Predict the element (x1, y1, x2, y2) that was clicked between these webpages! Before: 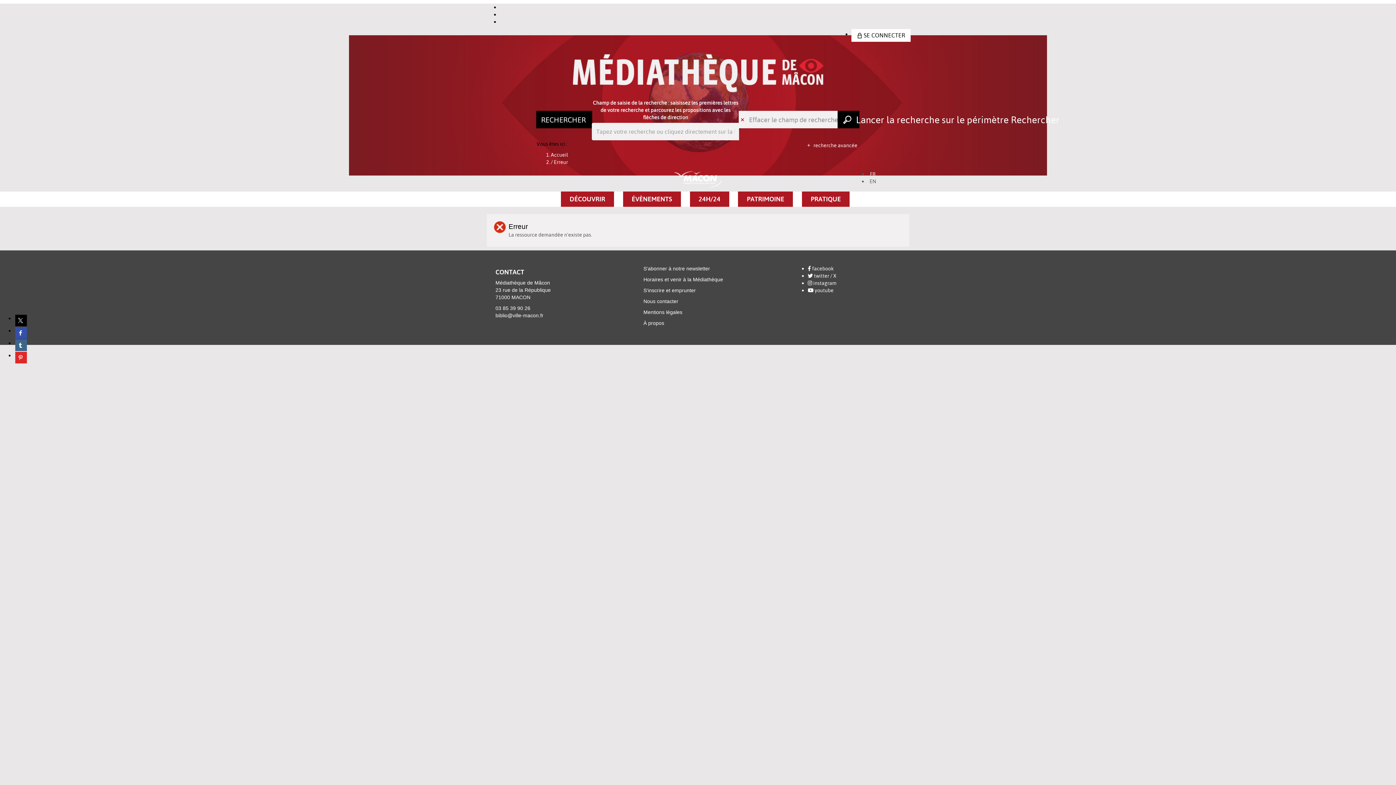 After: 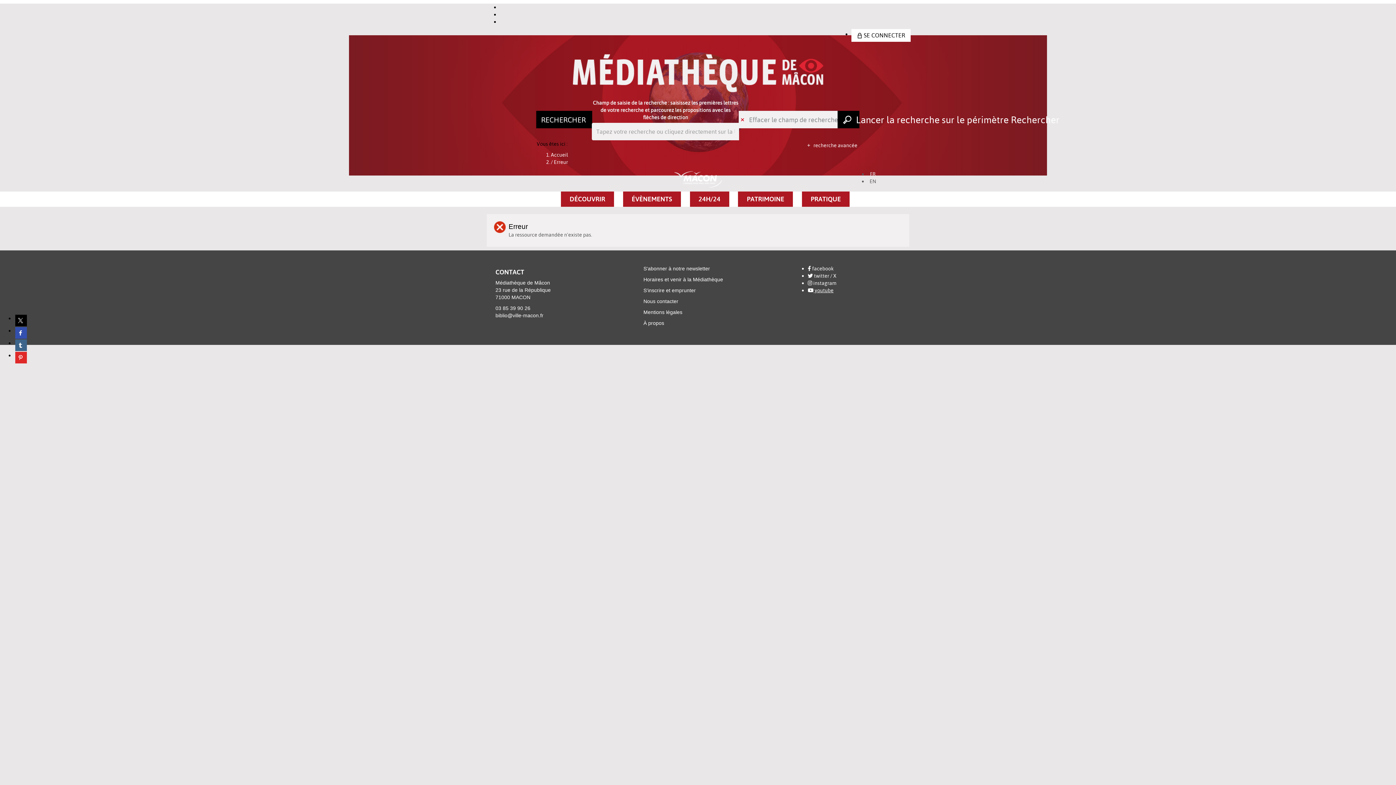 Action: label:  youtube bbox: (808, 287, 833, 293)